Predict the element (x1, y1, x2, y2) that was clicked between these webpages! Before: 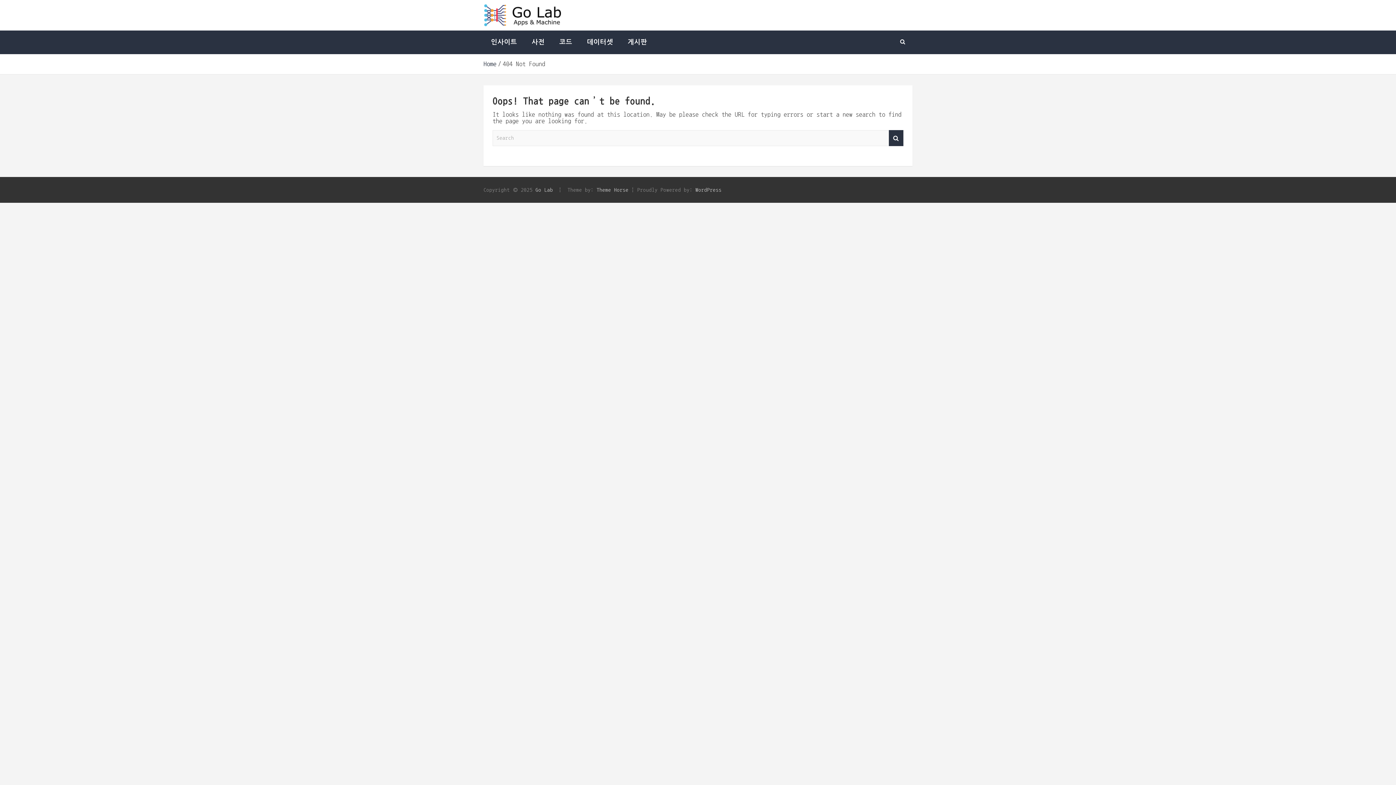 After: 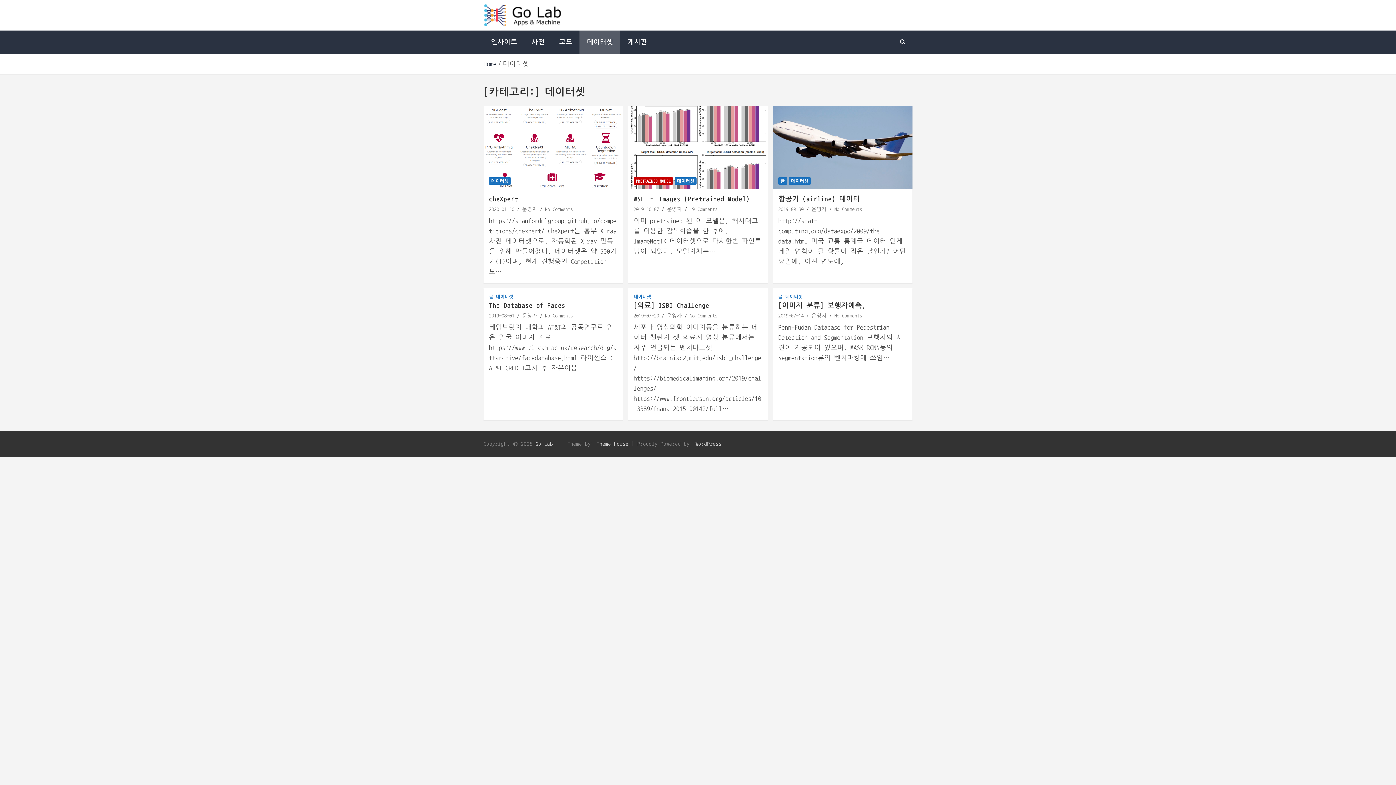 Action: bbox: (579, 30, 620, 54) label: 데이터셋